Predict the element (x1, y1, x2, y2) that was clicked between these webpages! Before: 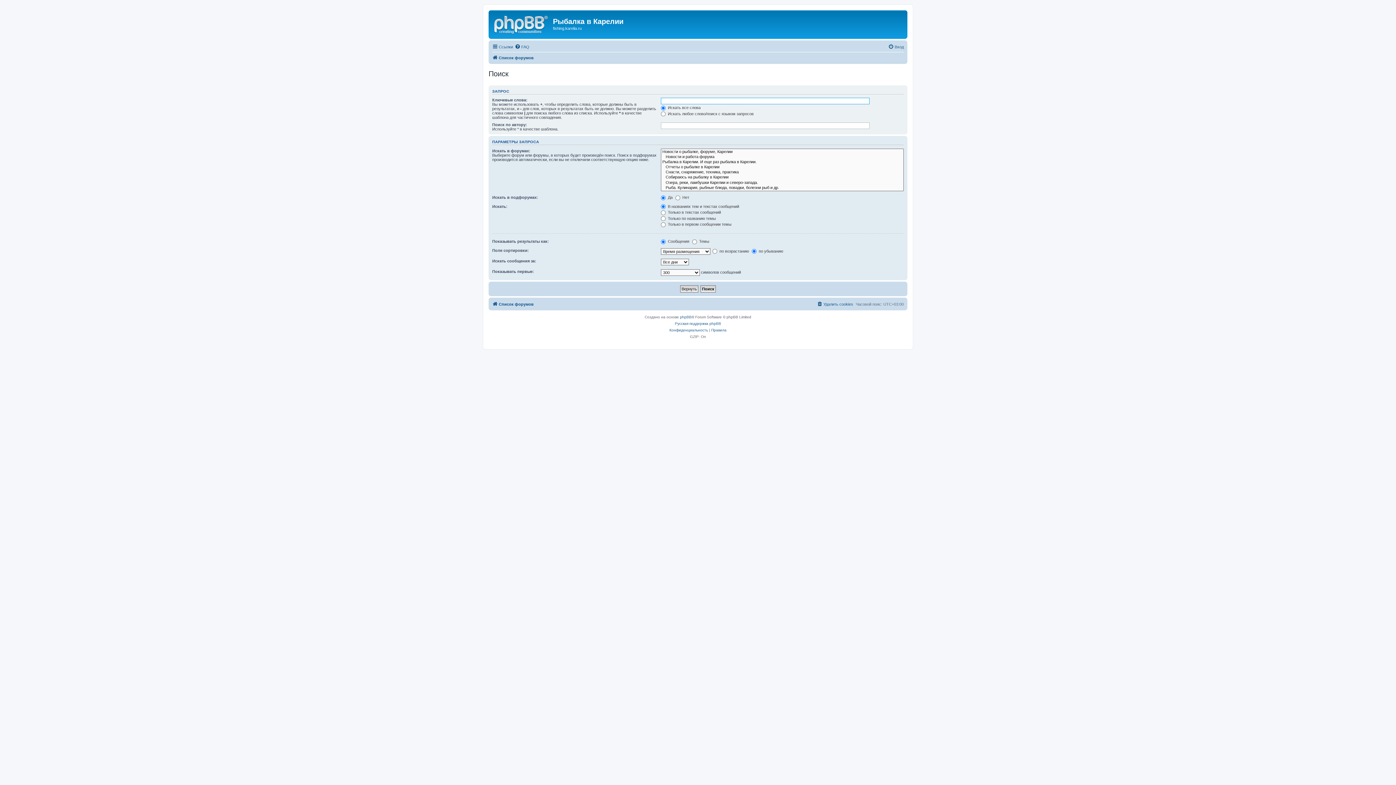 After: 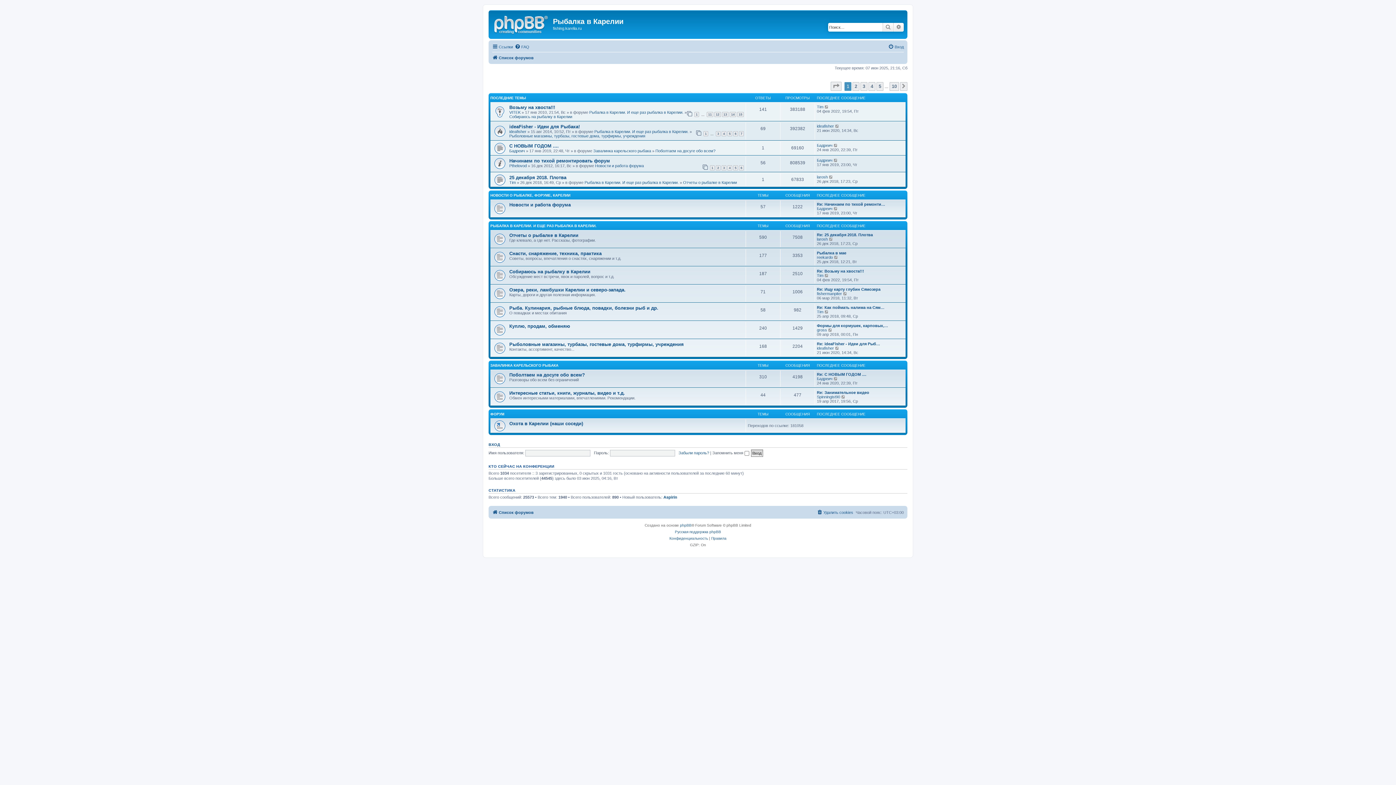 Action: bbox: (492, 299, 533, 308) label: Список форумов